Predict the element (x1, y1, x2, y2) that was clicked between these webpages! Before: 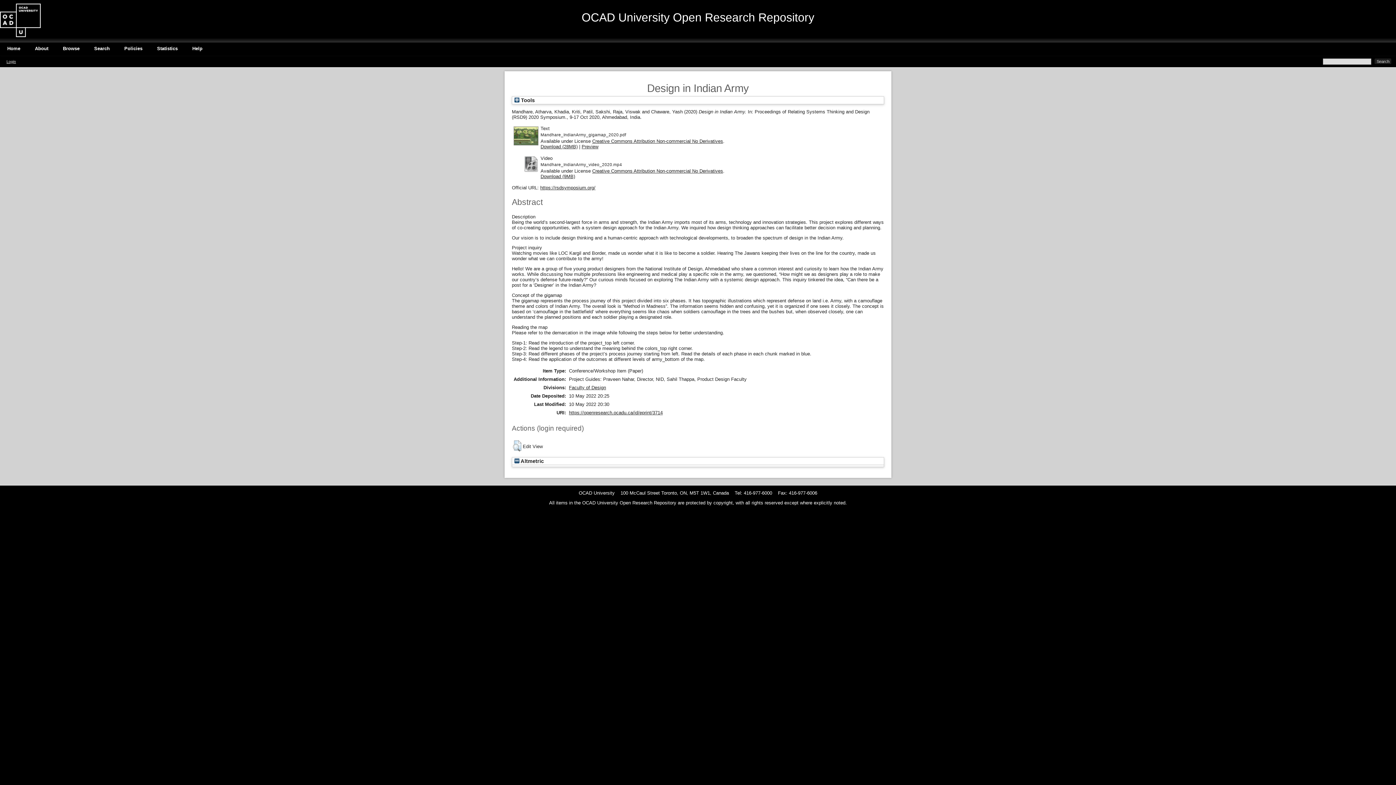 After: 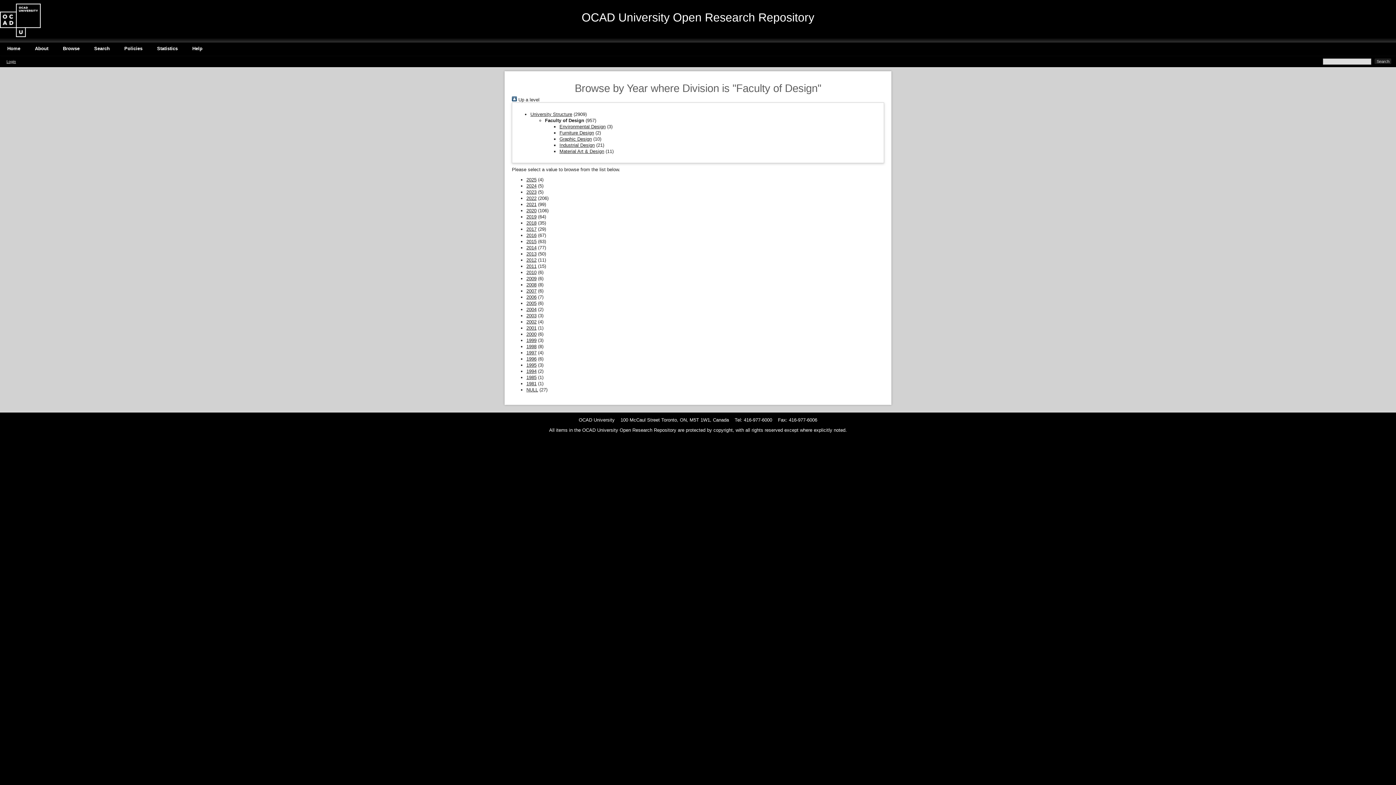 Action: bbox: (569, 385, 606, 390) label: Faculty of Design